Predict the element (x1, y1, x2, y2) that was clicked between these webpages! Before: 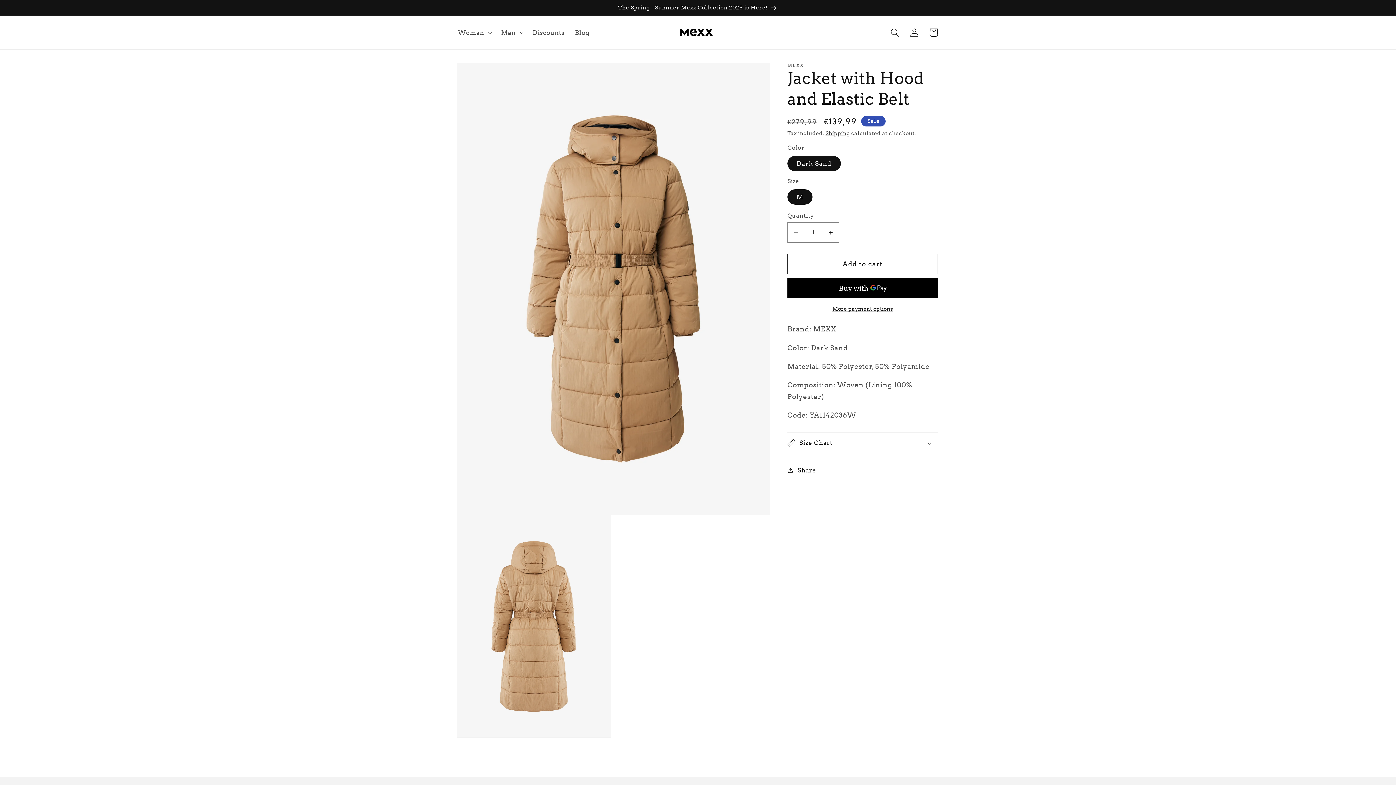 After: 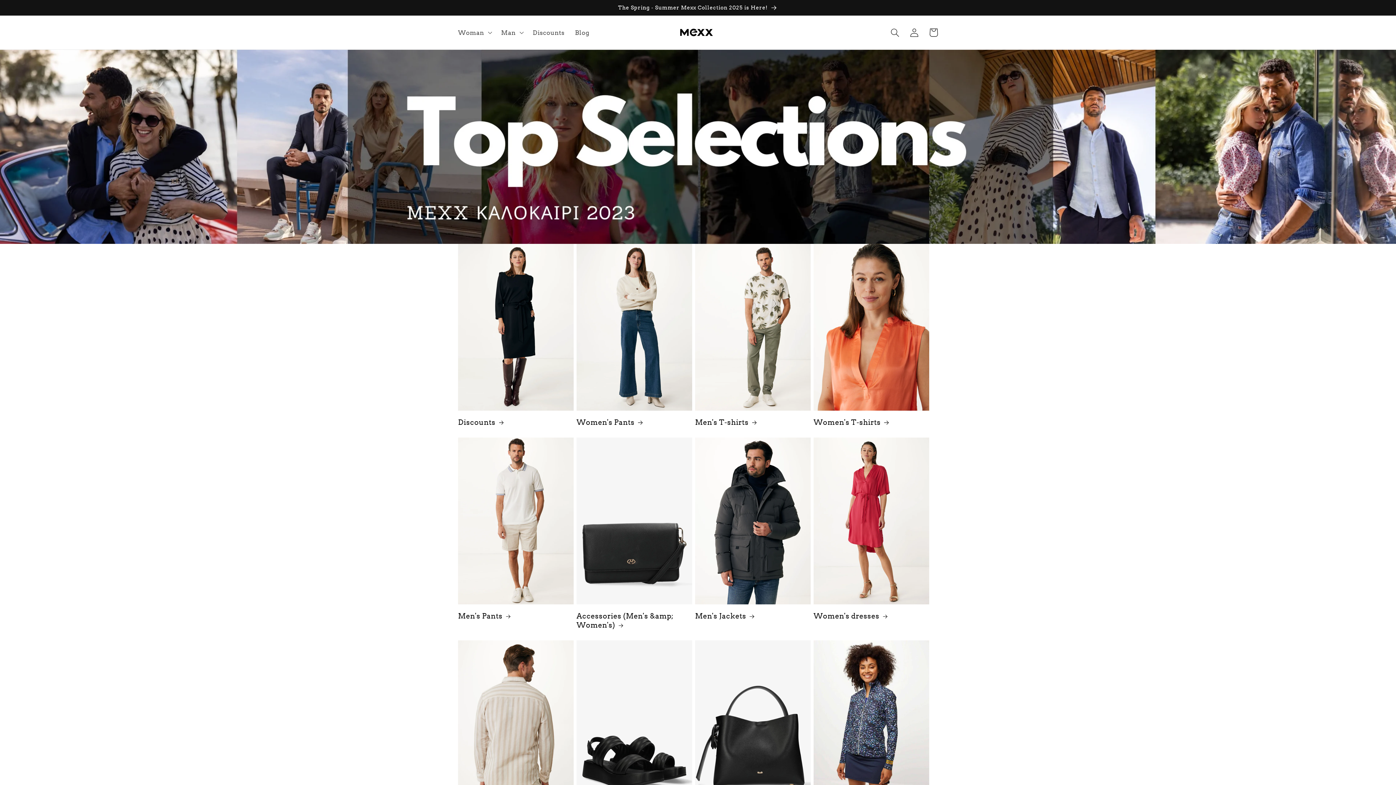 Action: bbox: (0, 0, 1396, 15) label: The Spring - Summer Mexx Collection 2025 is Here!